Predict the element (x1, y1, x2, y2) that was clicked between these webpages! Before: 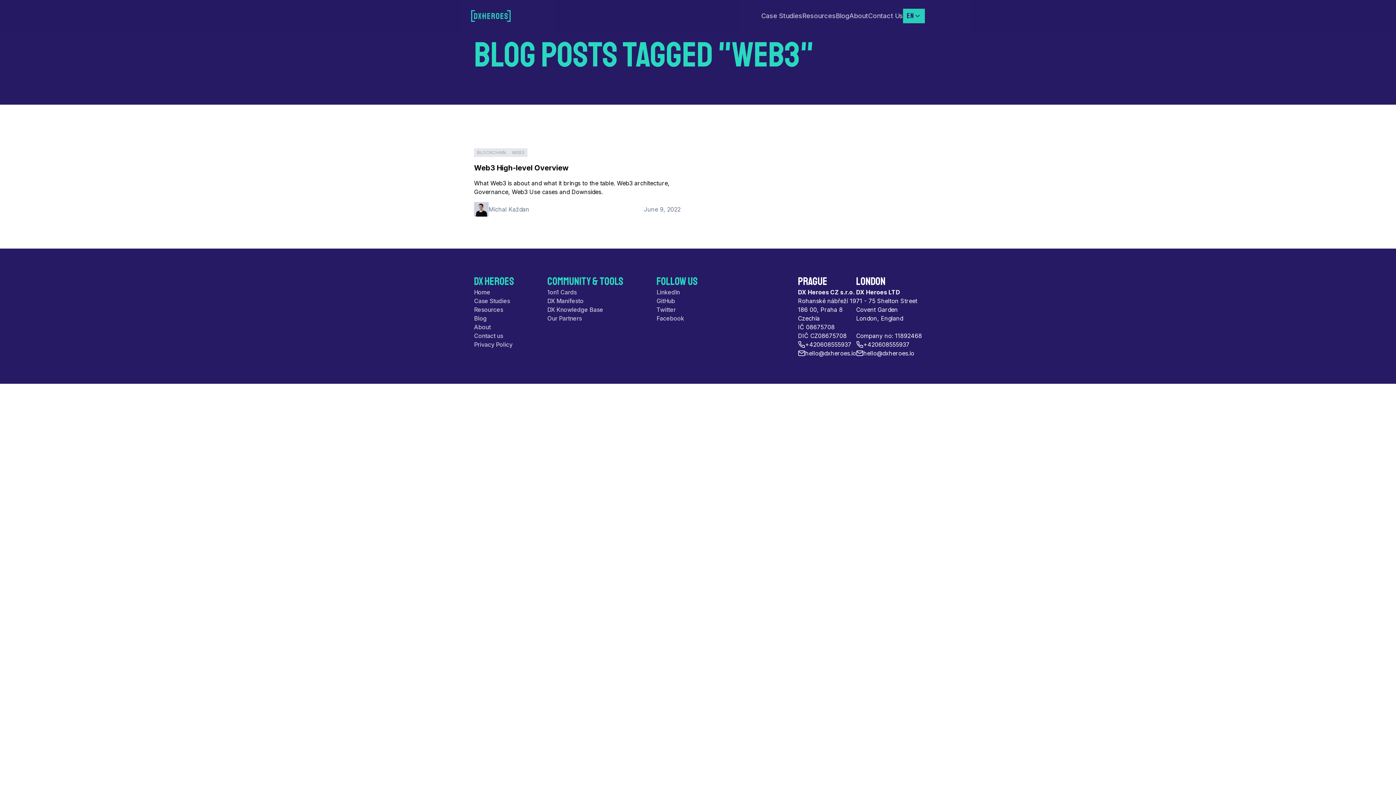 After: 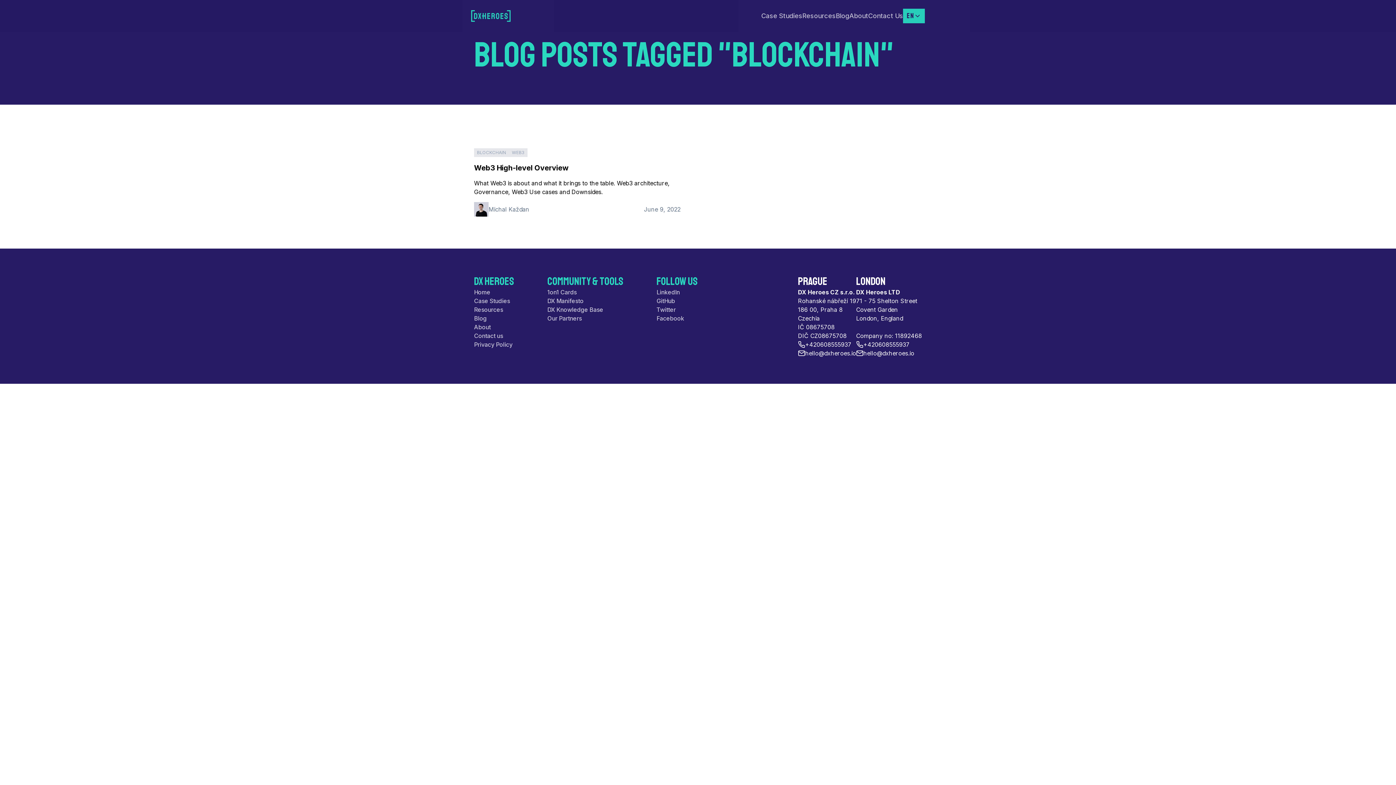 Action: label: BLOCKCHAIN bbox: (474, 148, 509, 157)